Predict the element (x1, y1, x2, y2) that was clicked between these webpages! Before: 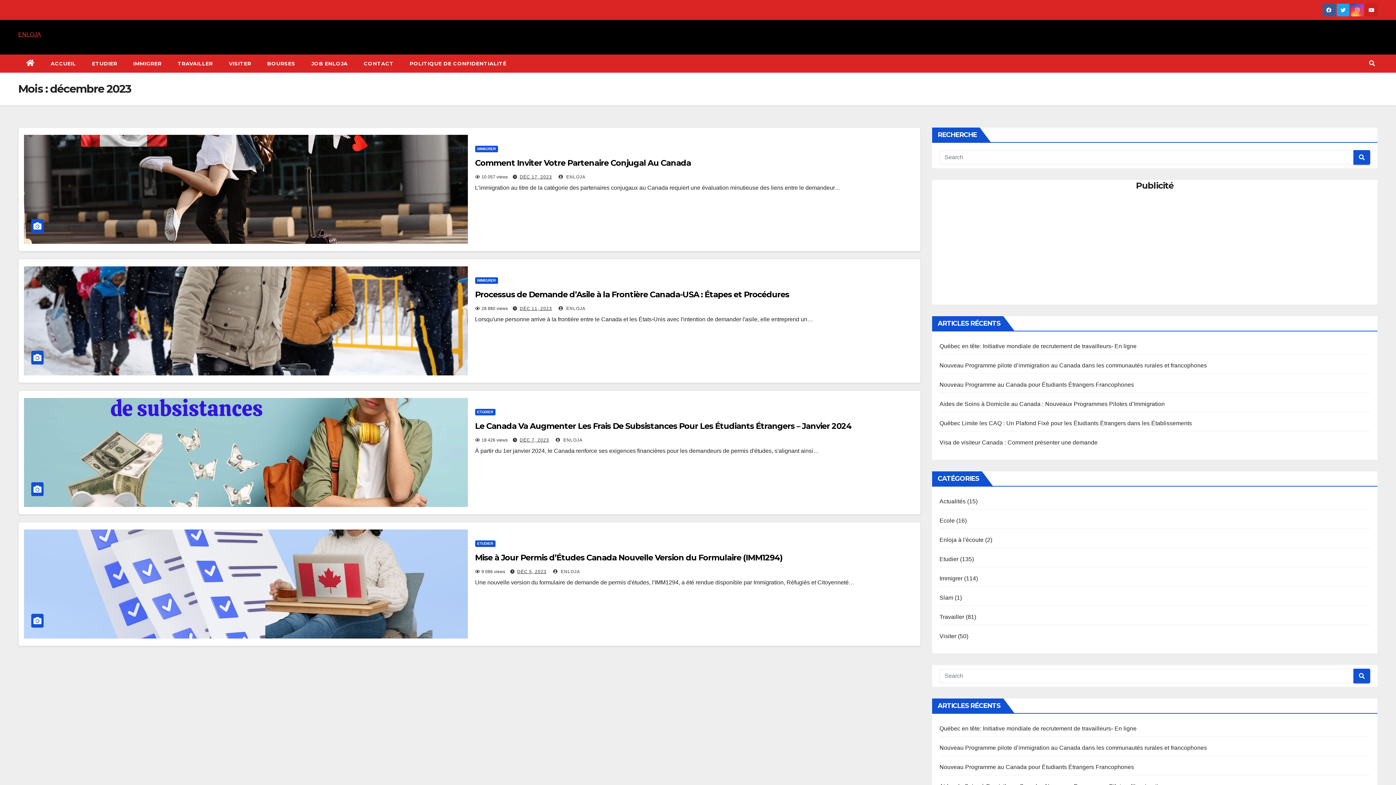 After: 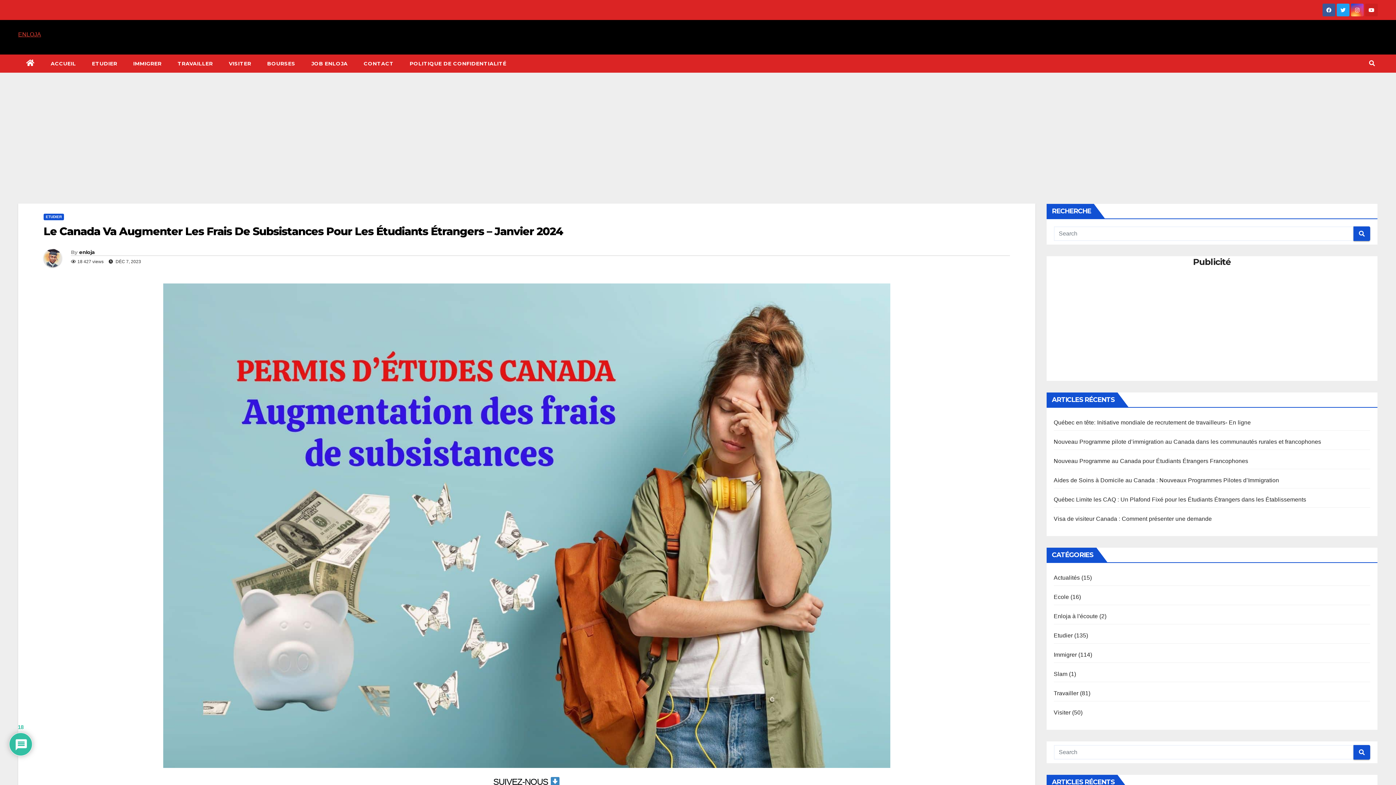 Action: label: Le Canada Va Augmenter Les Frais De Subsistances Pour Les Étudiants Étrangers – Janvier 2024 bbox: (475, 421, 851, 431)